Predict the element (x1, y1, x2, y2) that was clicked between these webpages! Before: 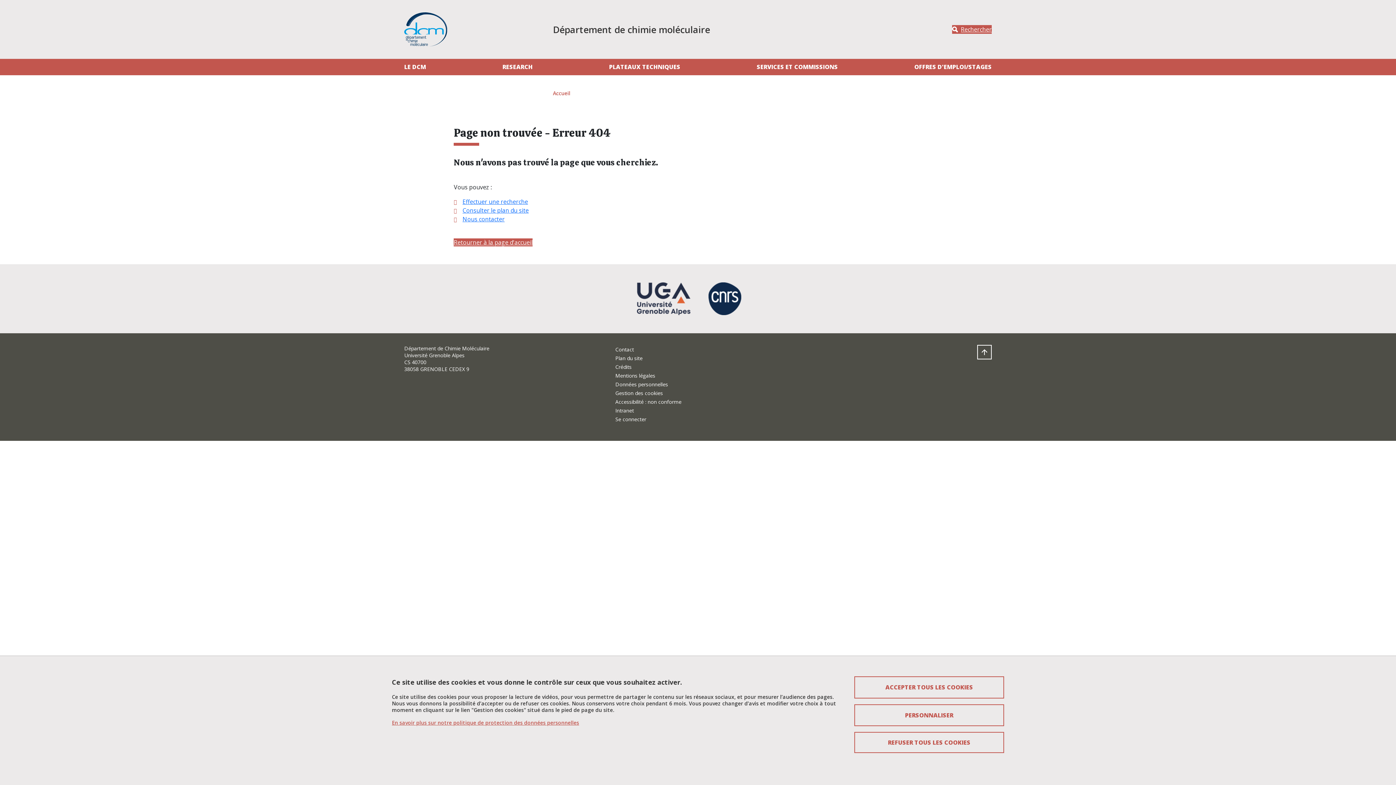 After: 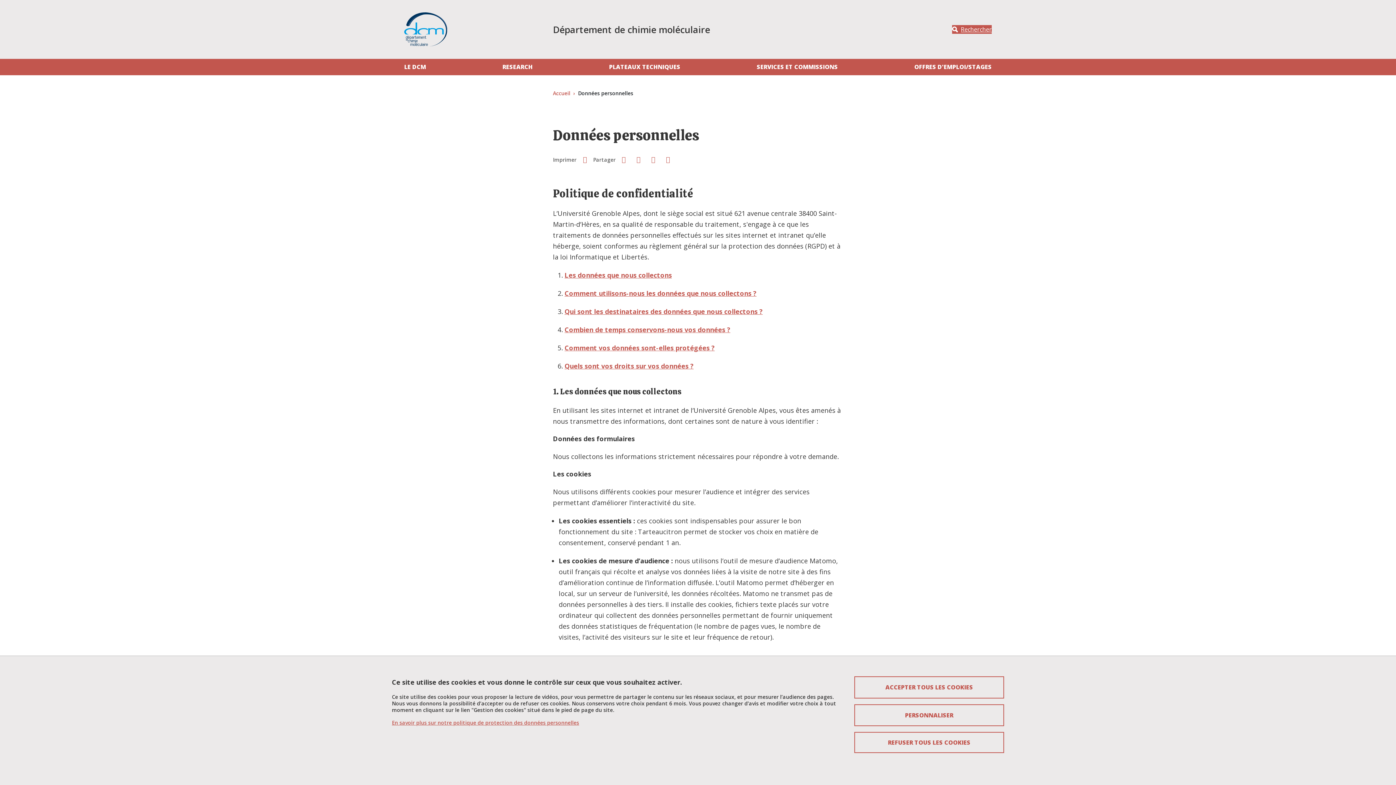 Action: label: En savoir plus sur notre politique de protection des données personnelles bbox: (392, 719, 579, 726)